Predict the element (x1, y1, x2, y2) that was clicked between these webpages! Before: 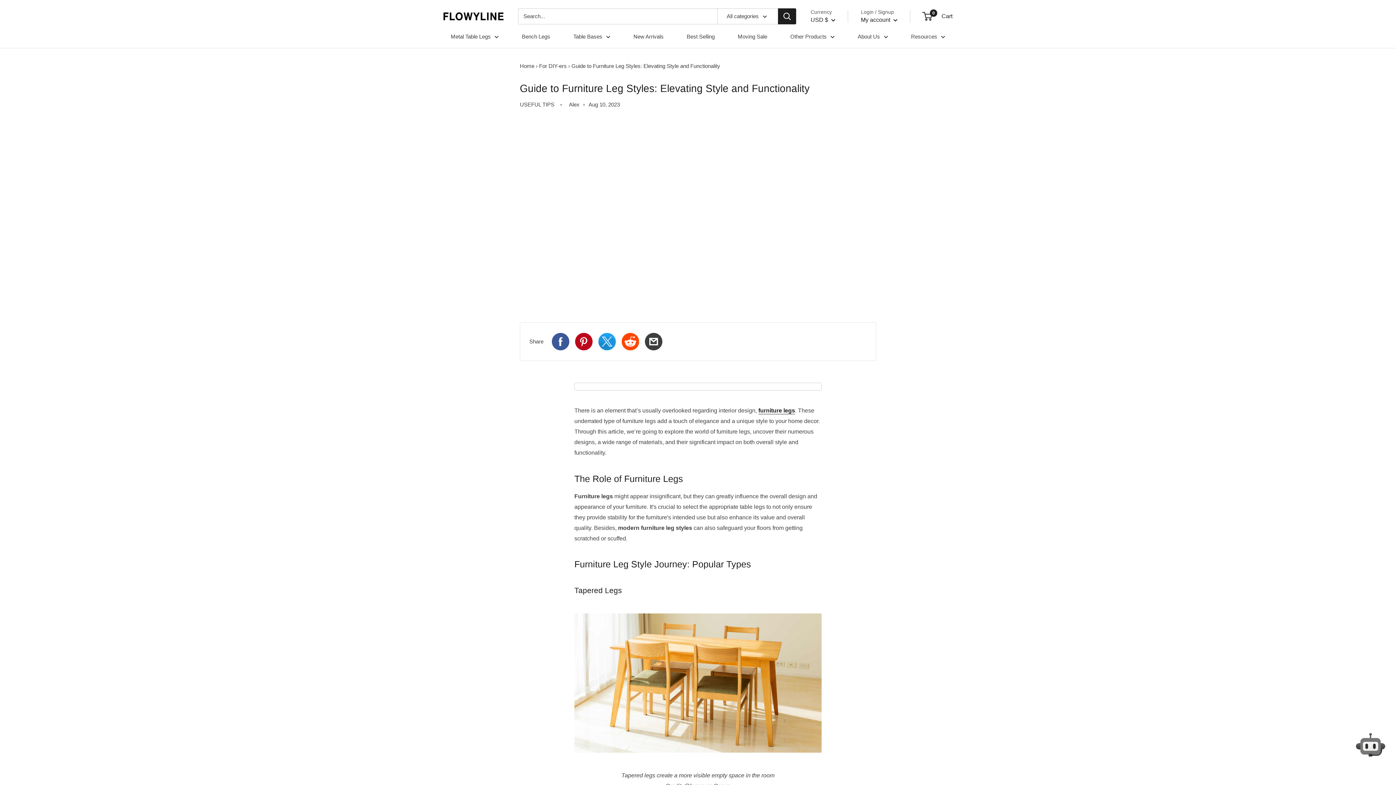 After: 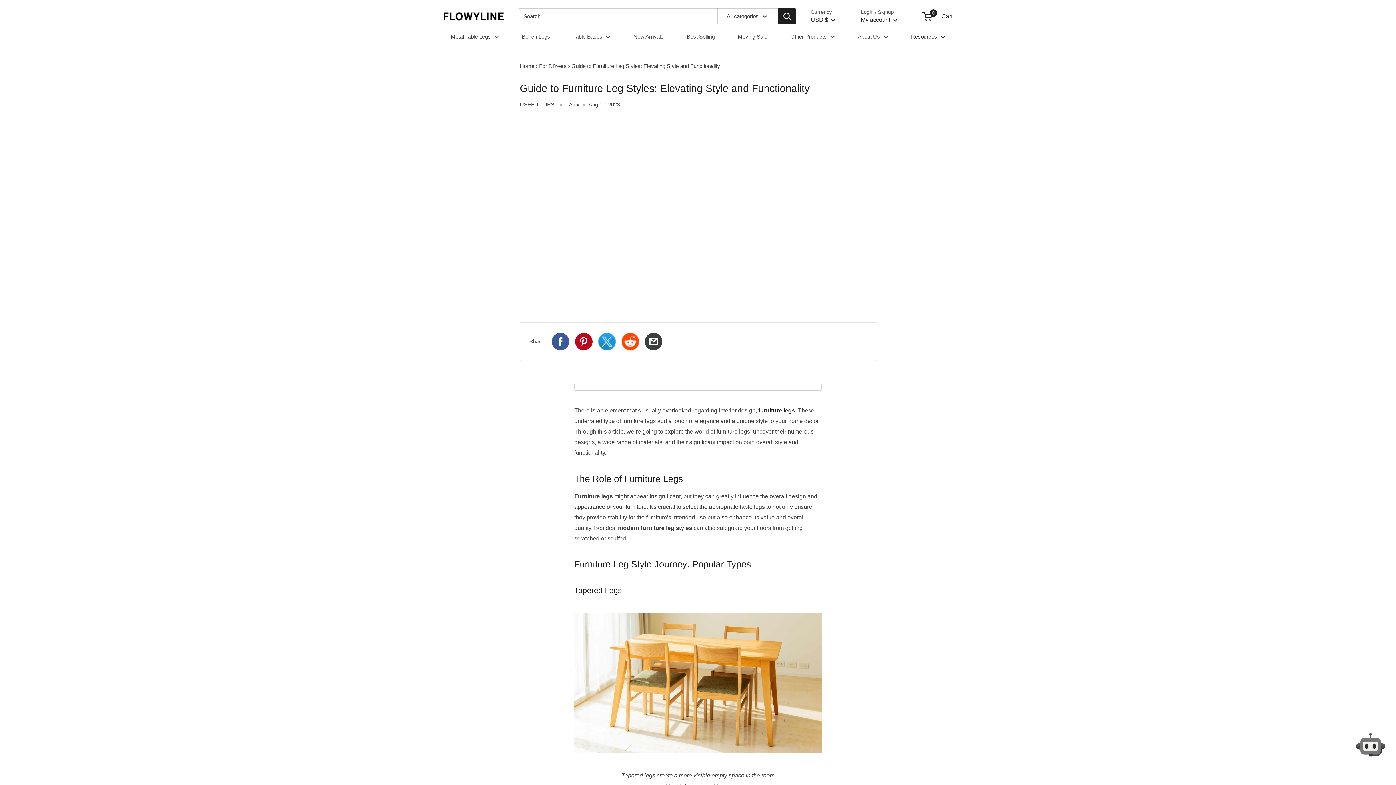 Action: bbox: (911, 31, 945, 41) label: Resources